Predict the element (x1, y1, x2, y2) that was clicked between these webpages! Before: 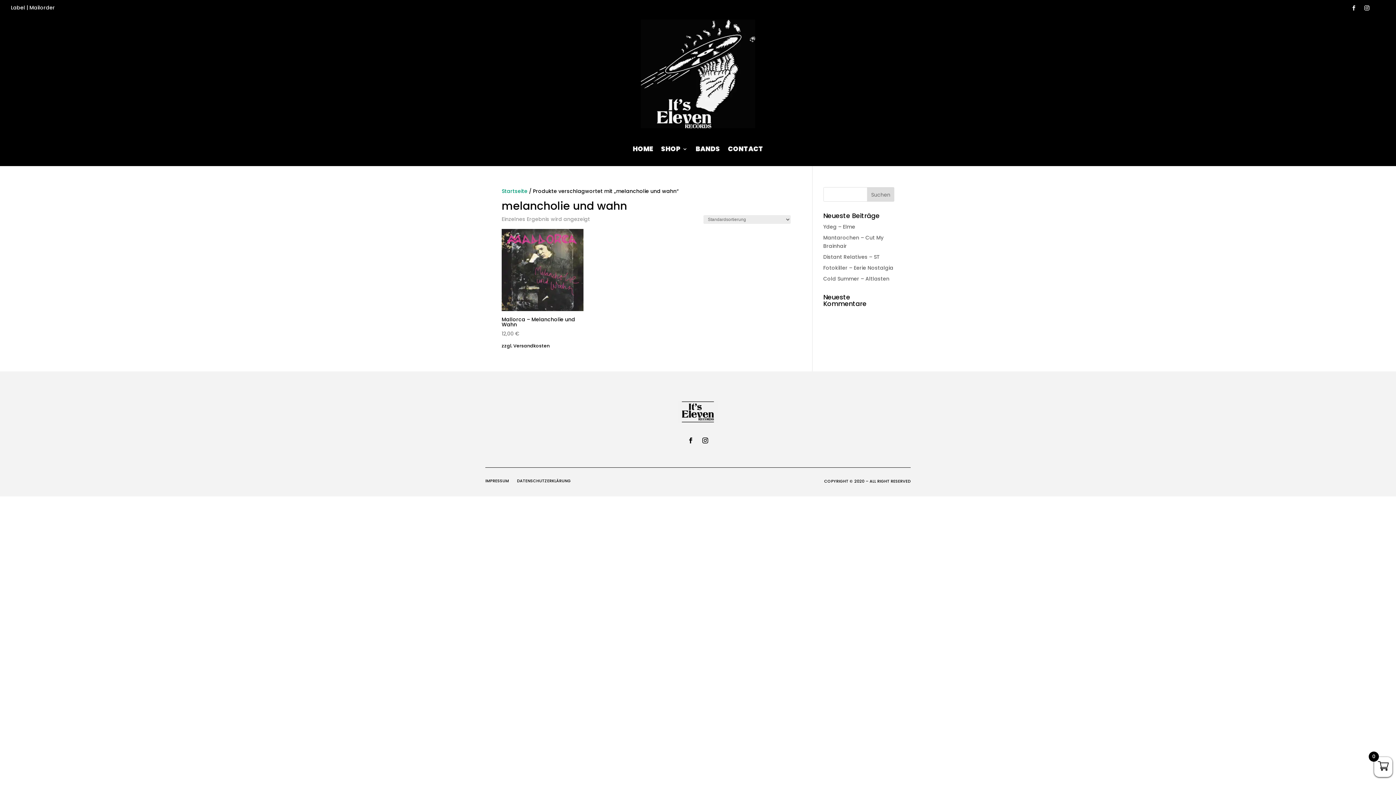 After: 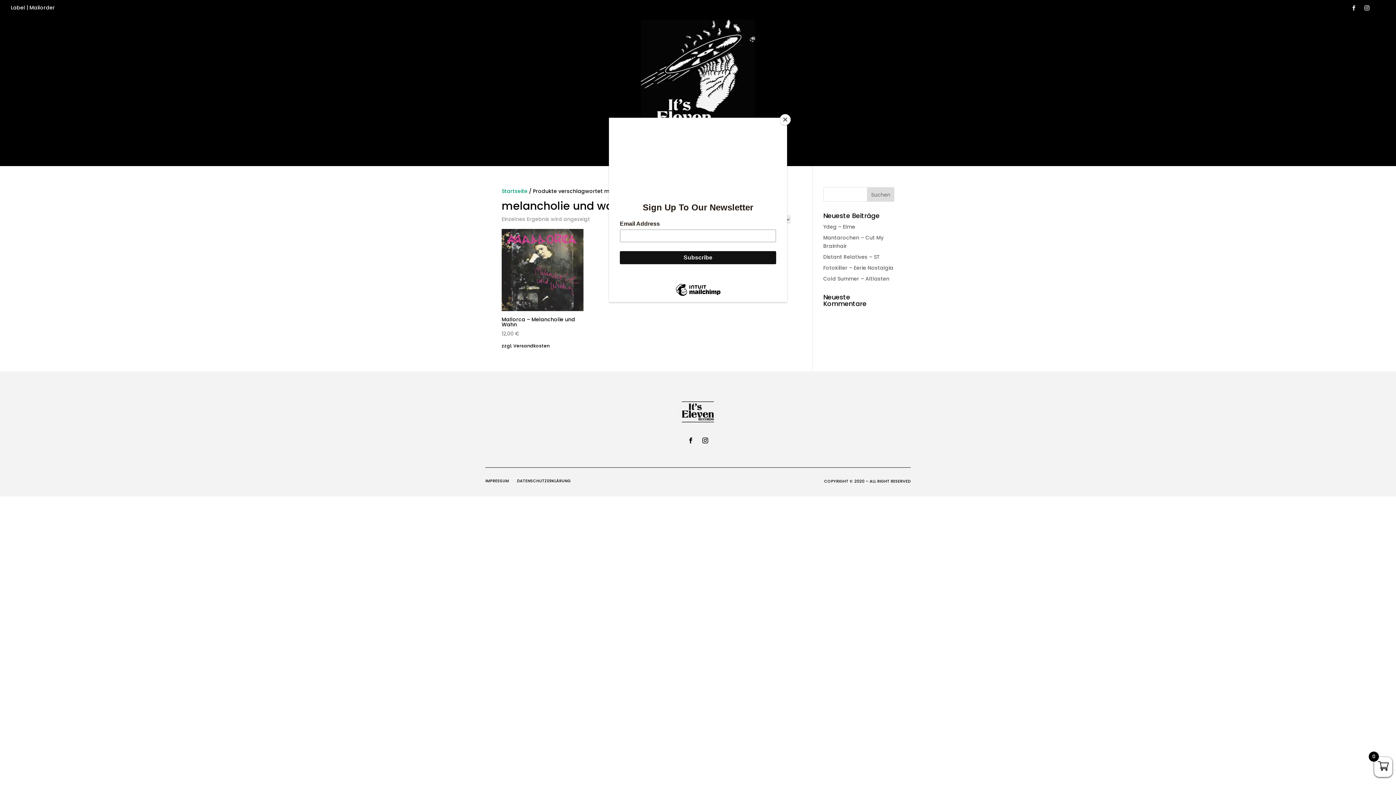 Action: bbox: (1362, 2, 1372, 13)